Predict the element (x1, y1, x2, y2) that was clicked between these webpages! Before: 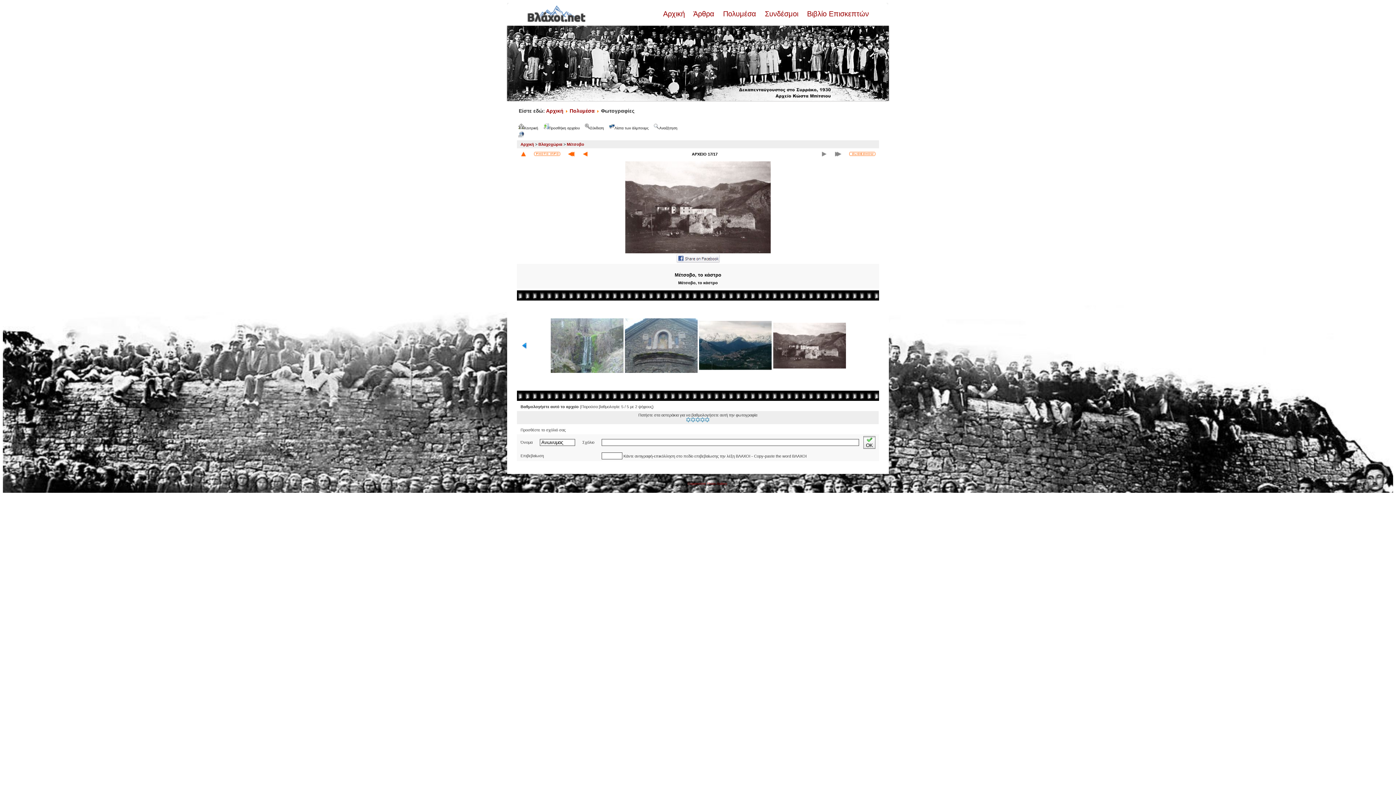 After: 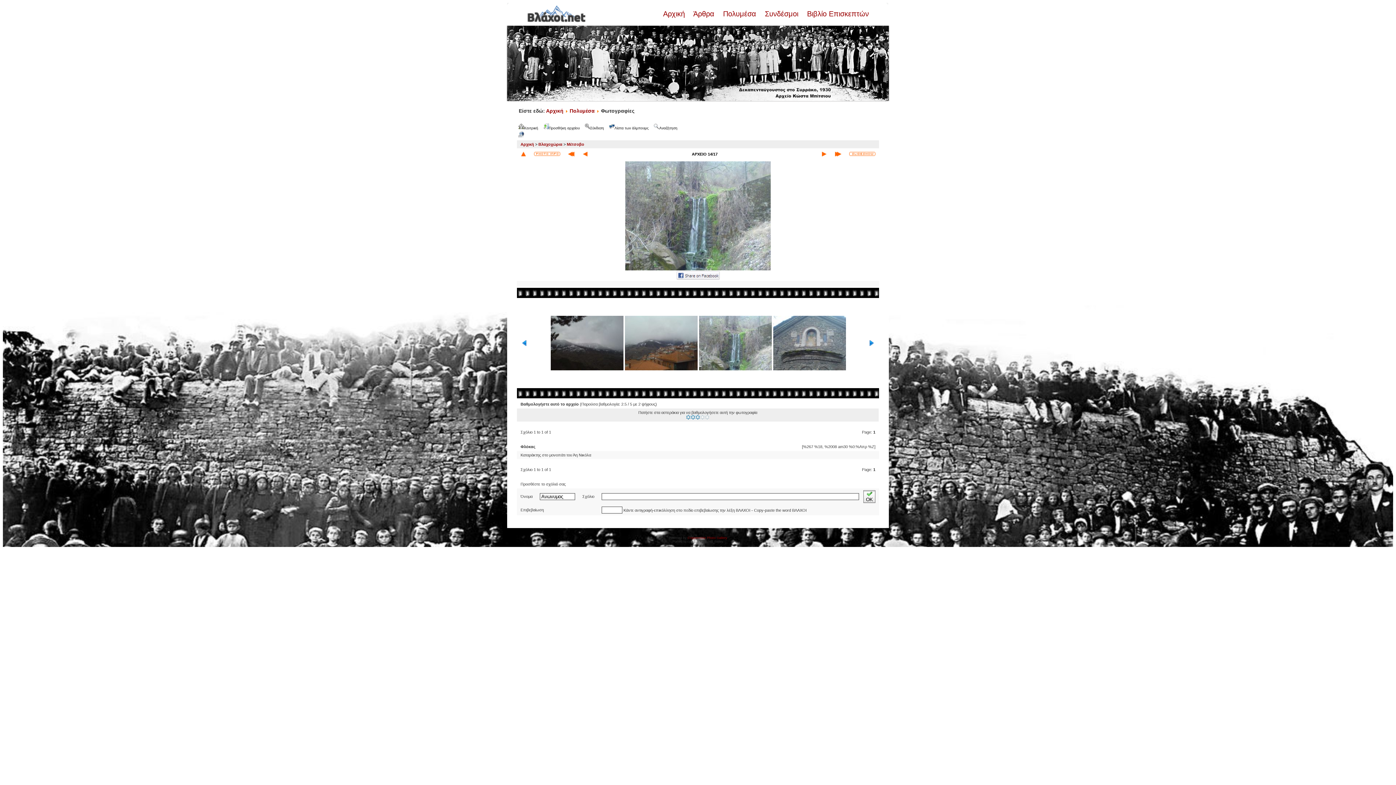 Action: bbox: (550, 318, 623, 373)